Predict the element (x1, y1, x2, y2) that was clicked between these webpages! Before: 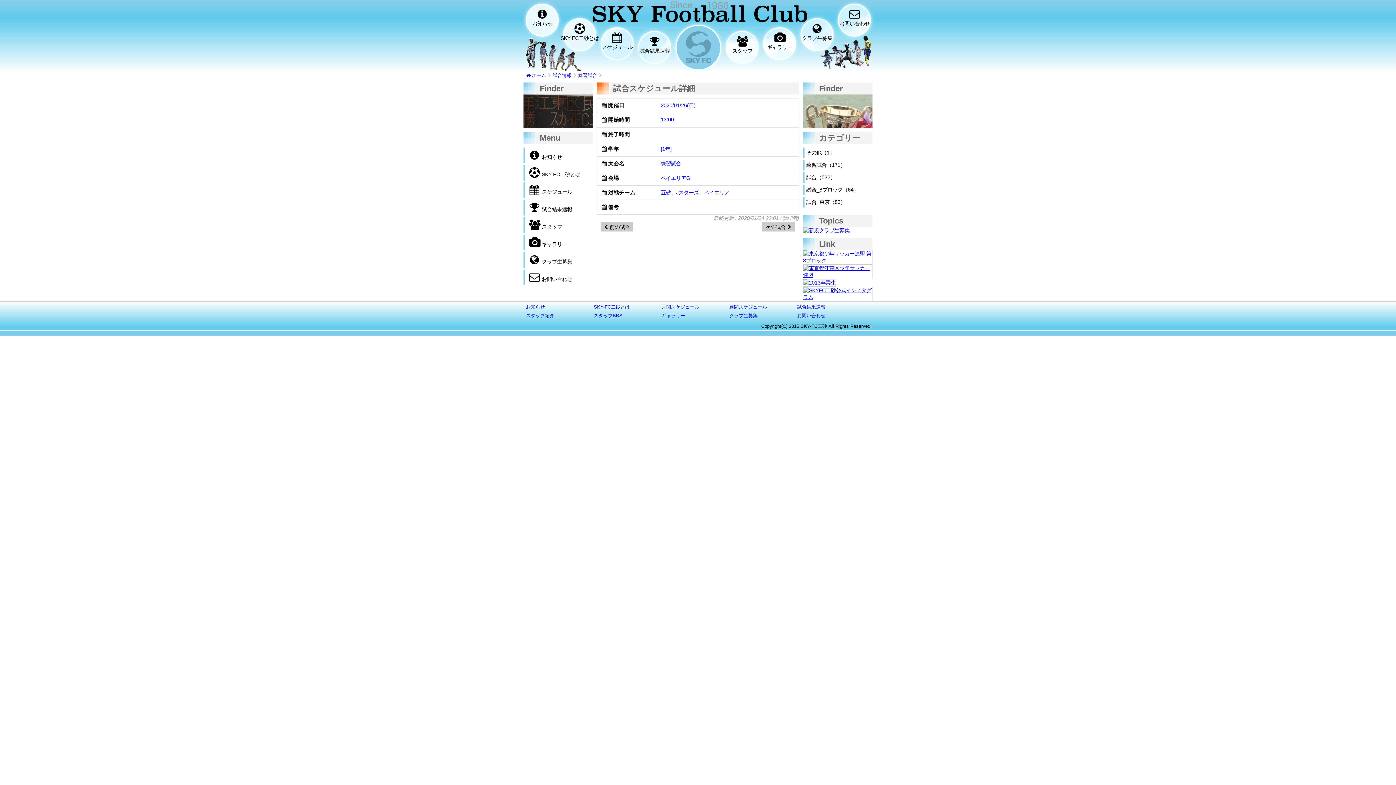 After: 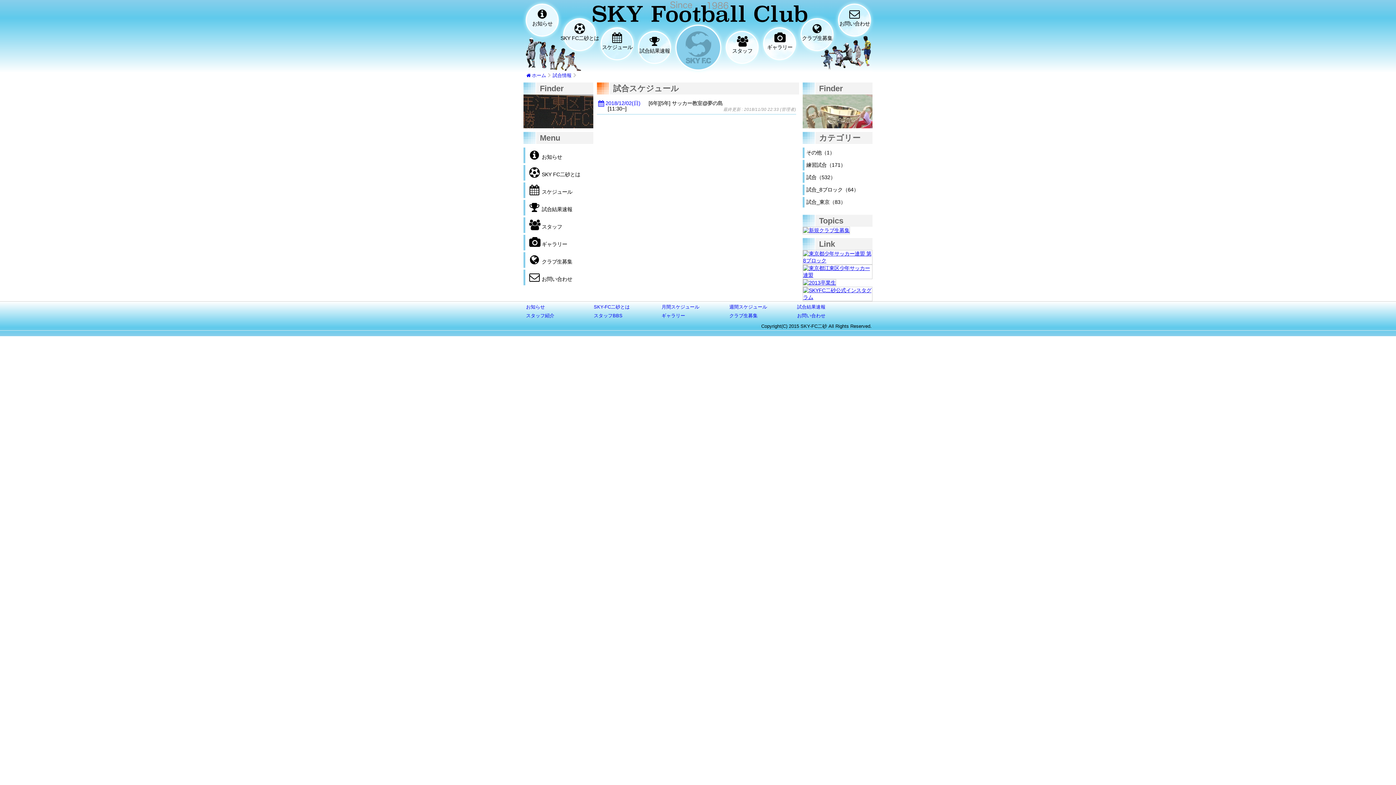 Action: label: その他（1） bbox: (804, 147, 872, 158)